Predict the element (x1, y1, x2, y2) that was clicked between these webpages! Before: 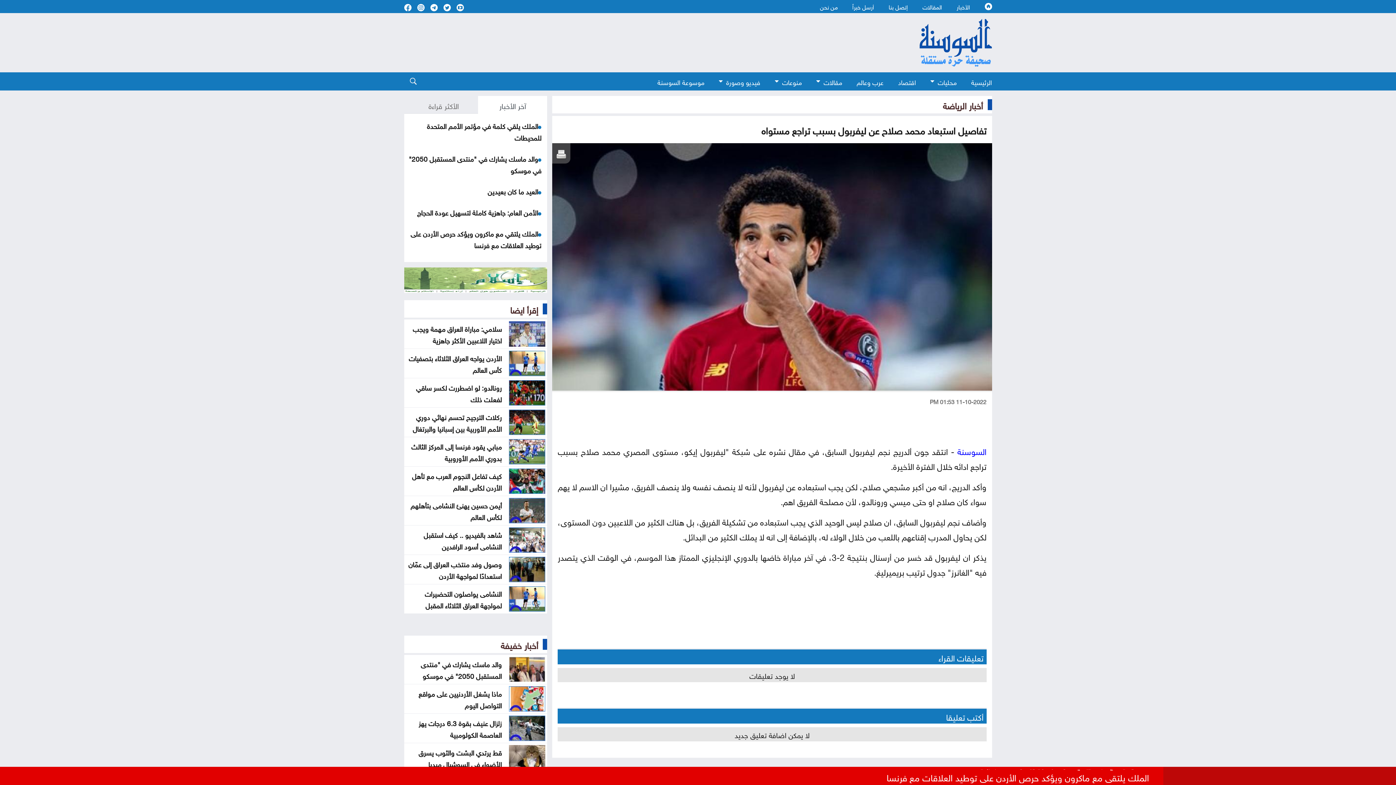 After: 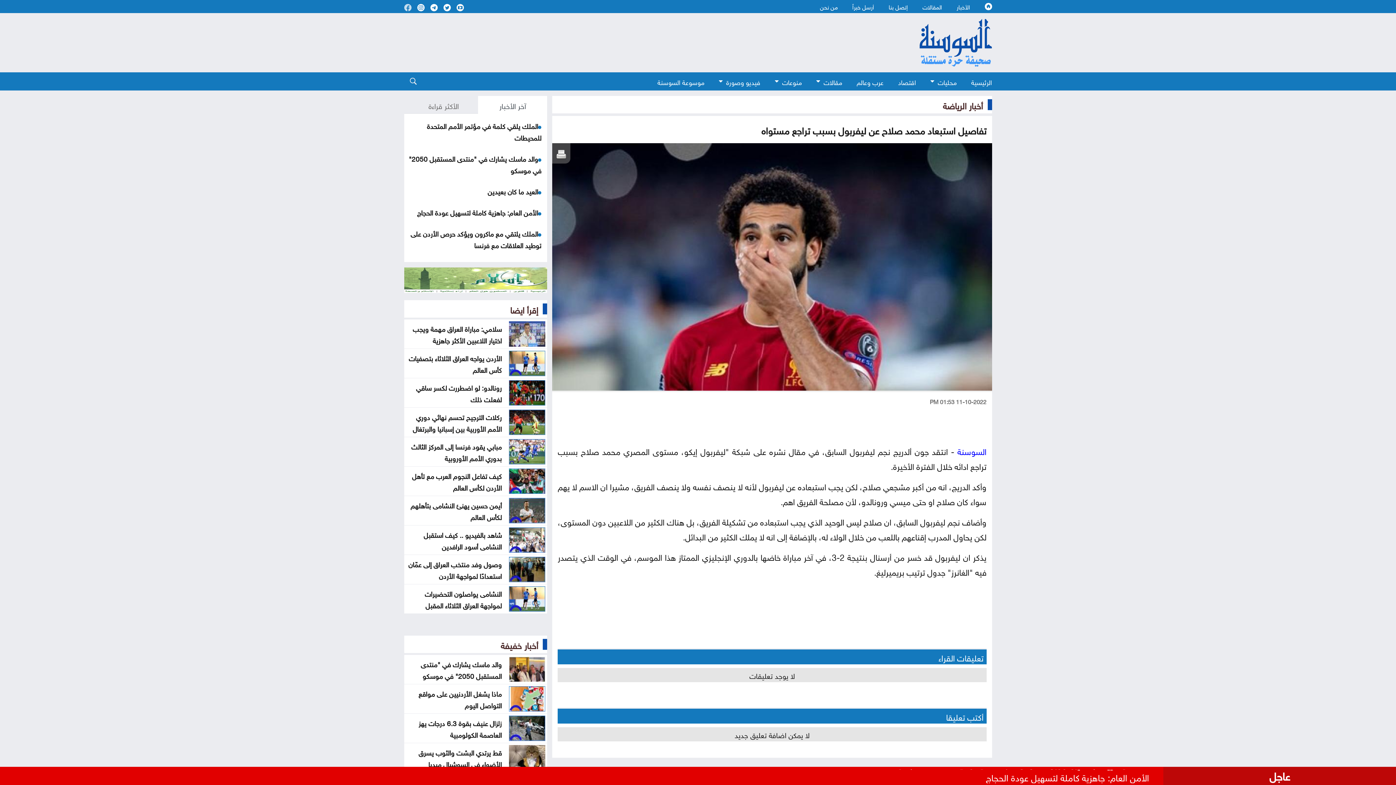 Action: bbox: (404, 1, 411, 11)